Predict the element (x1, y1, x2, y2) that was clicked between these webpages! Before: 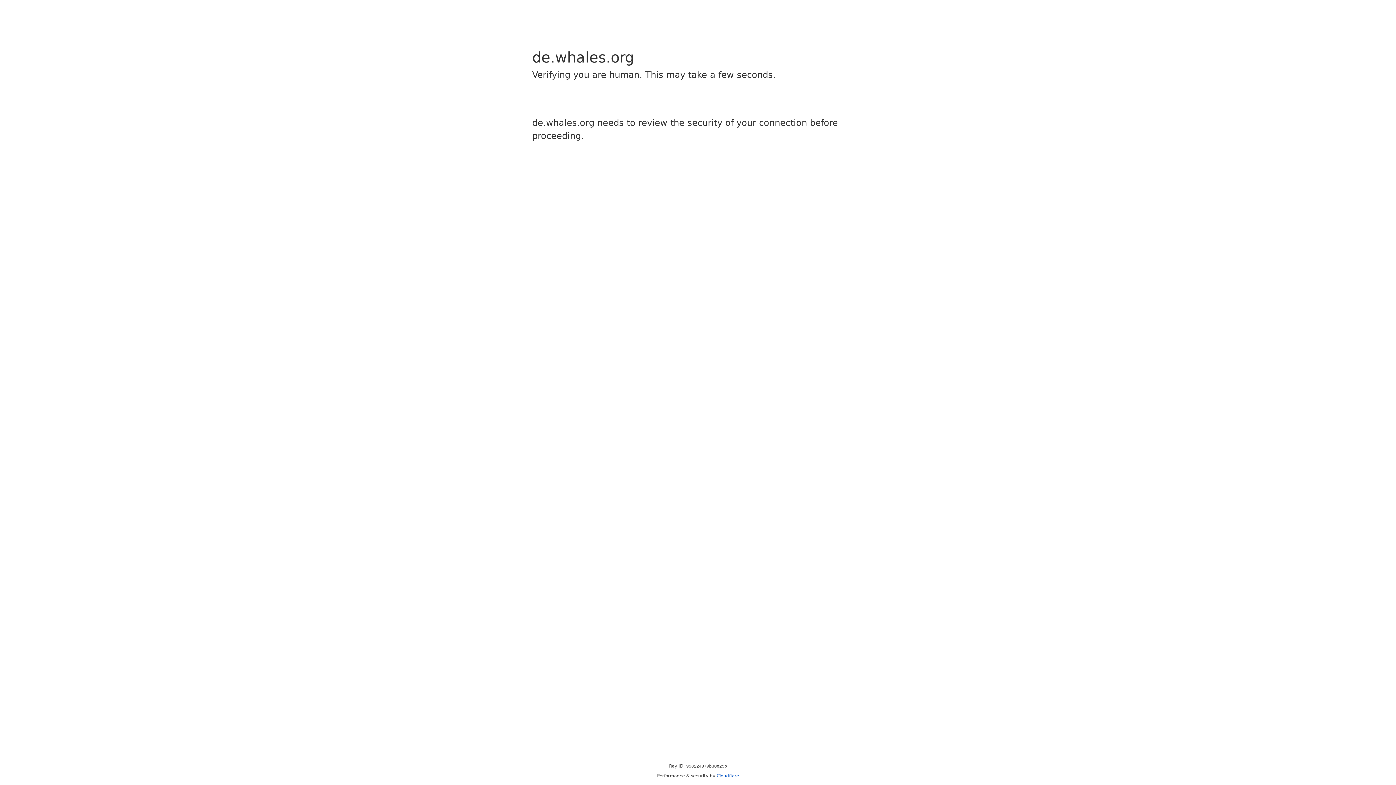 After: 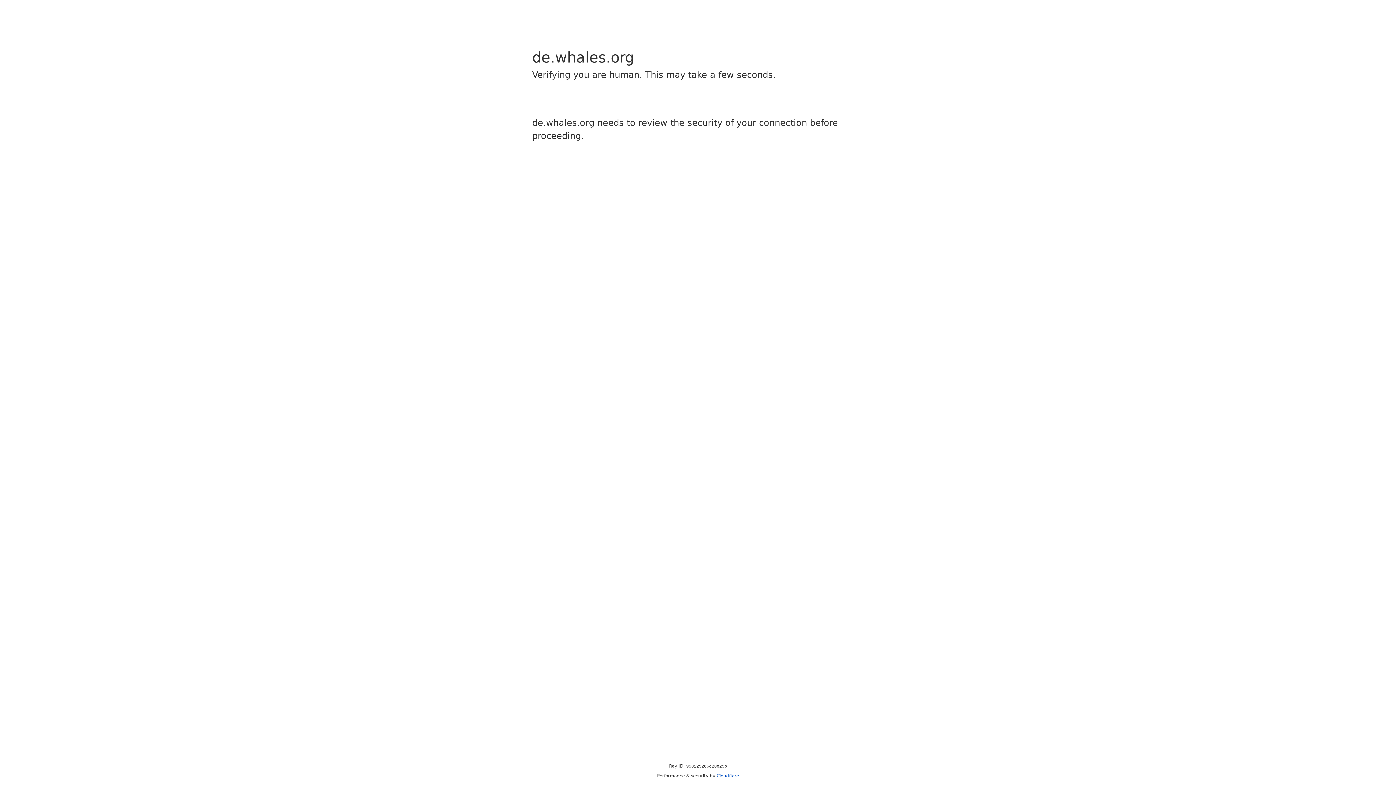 Action: label: Cloudflare bbox: (716, 773, 739, 778)